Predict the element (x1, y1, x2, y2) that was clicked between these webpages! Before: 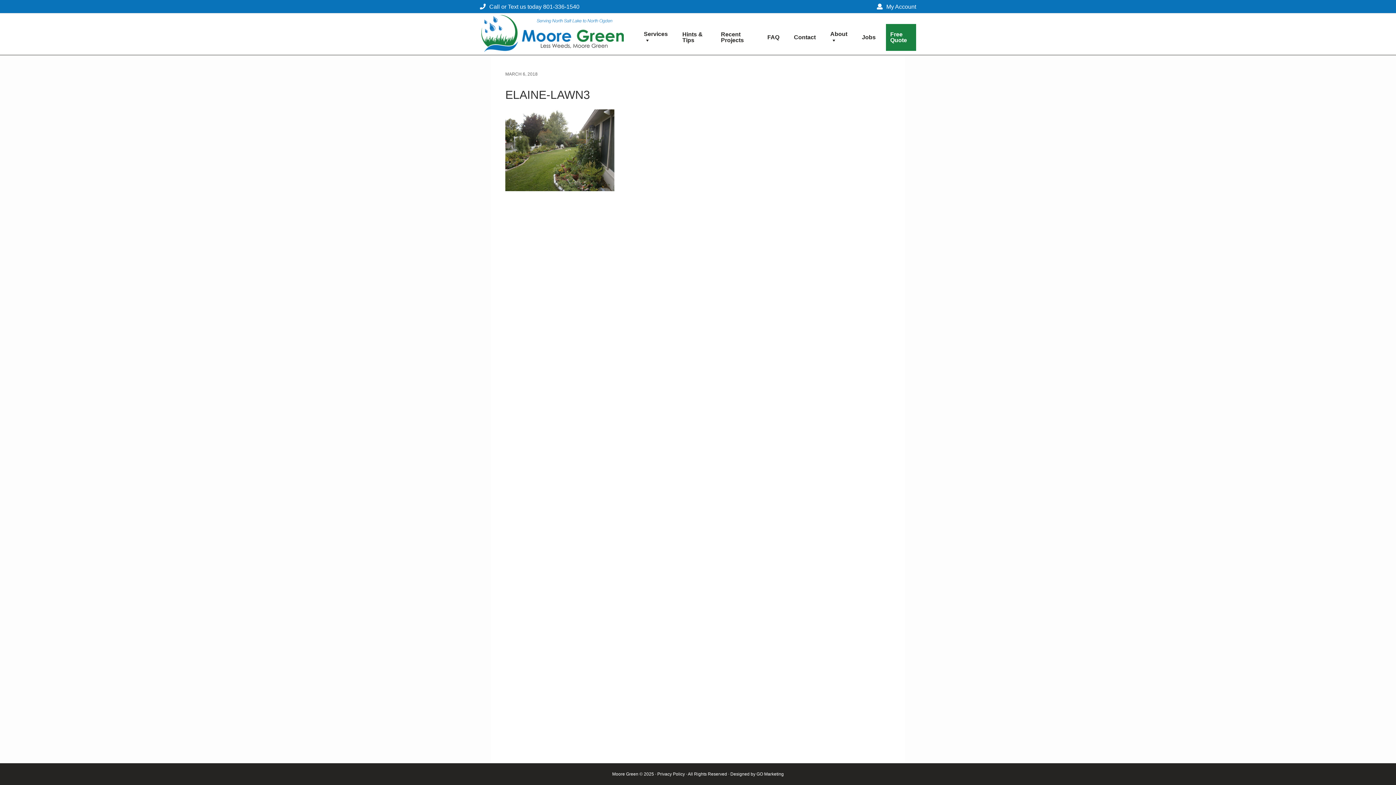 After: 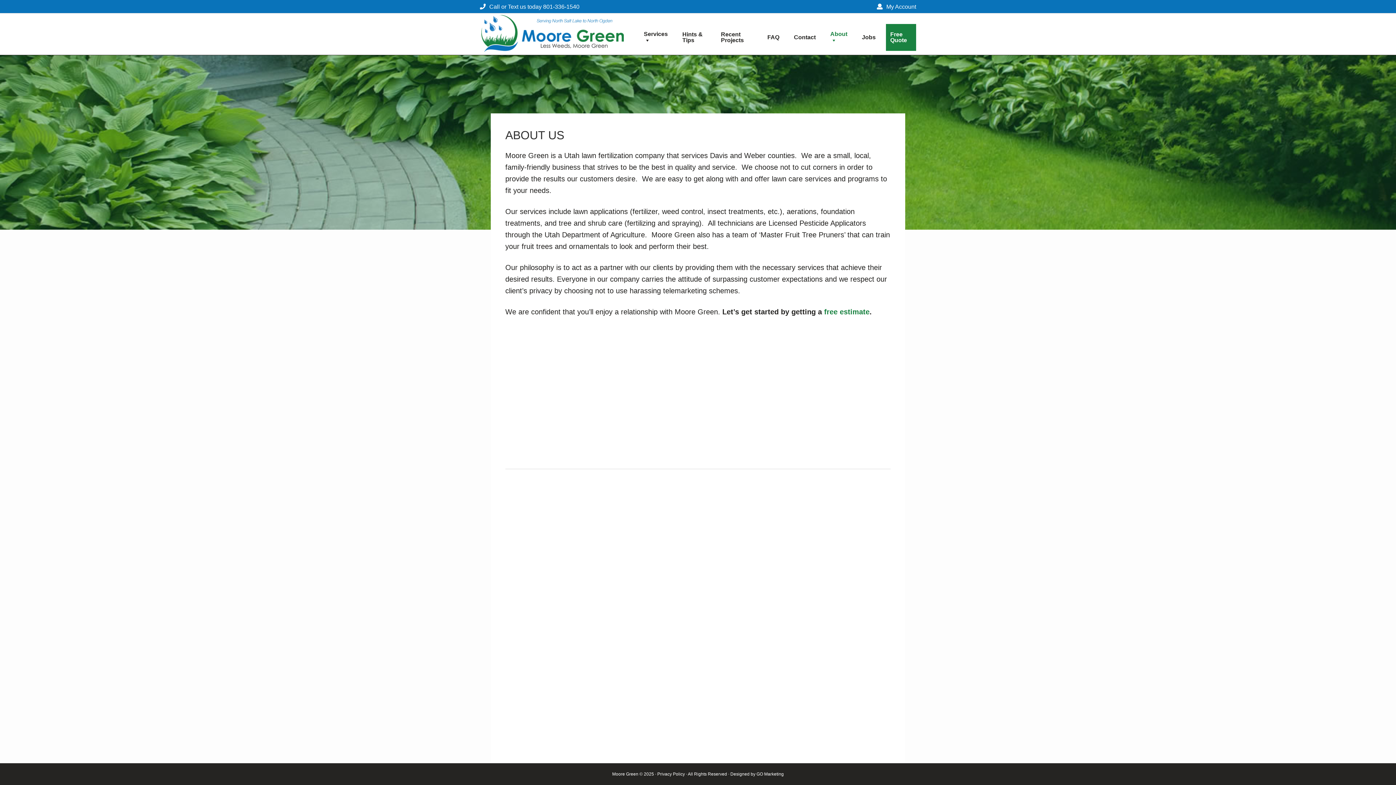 Action: label: About bbox: (826, 23, 851, 51)